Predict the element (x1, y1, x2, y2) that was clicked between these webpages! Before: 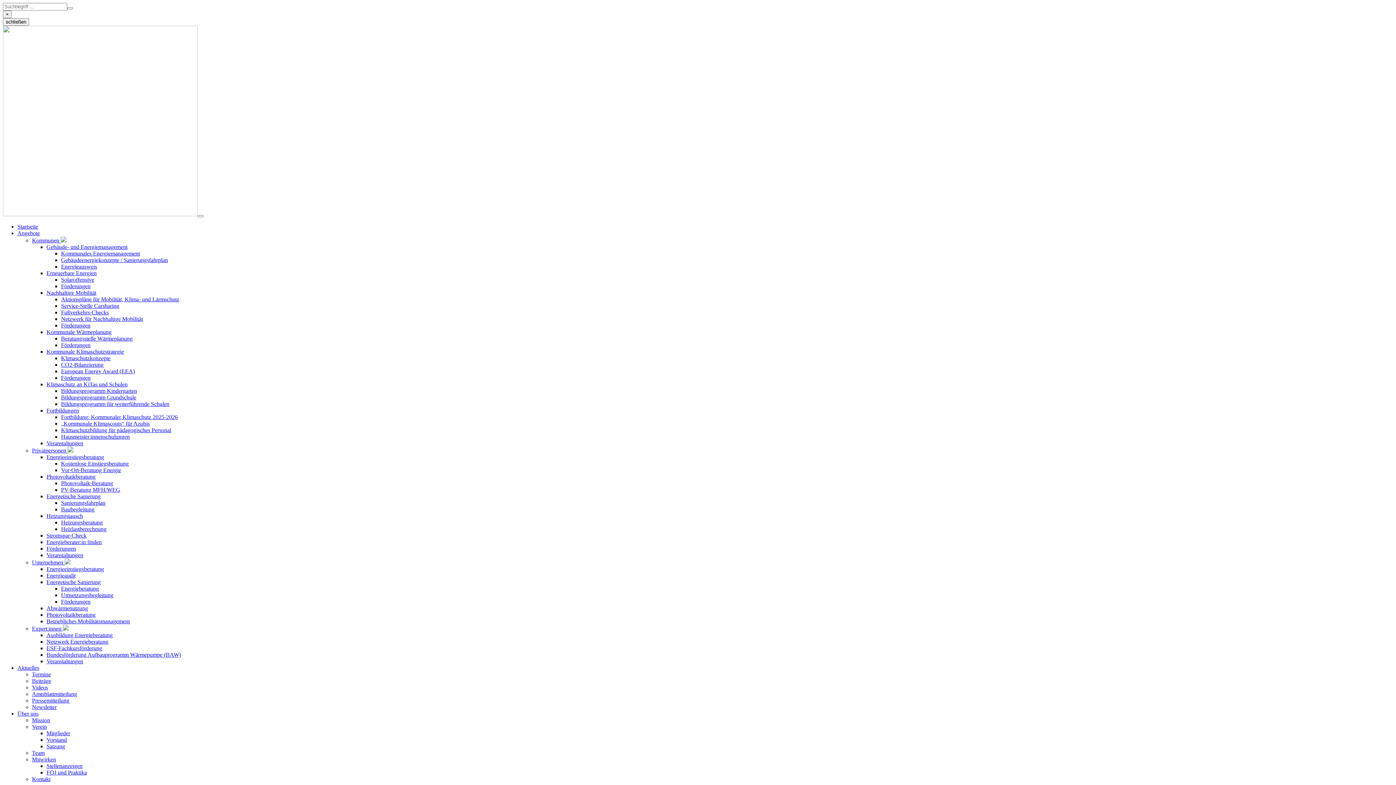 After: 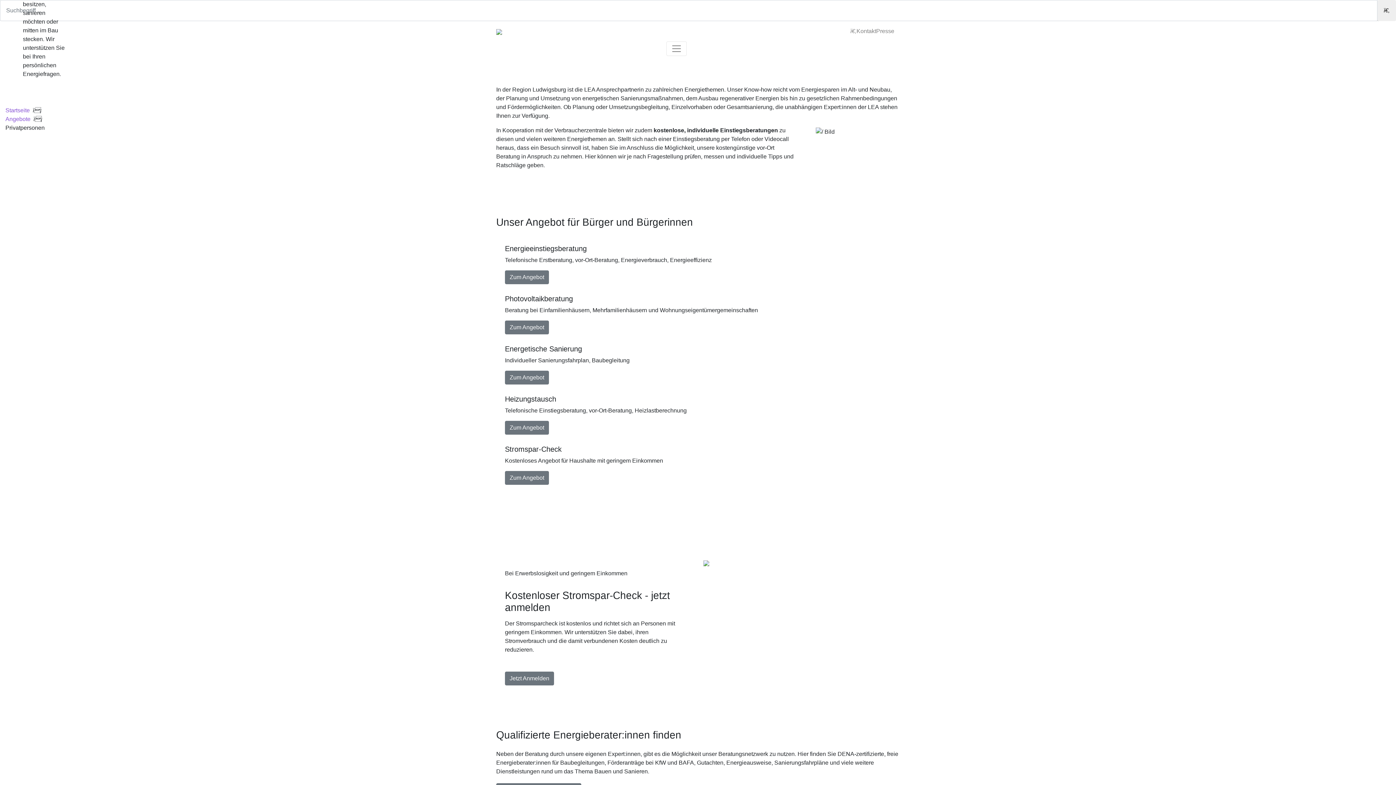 Action: bbox: (32, 447, 73, 453) label: Privatpersonen 